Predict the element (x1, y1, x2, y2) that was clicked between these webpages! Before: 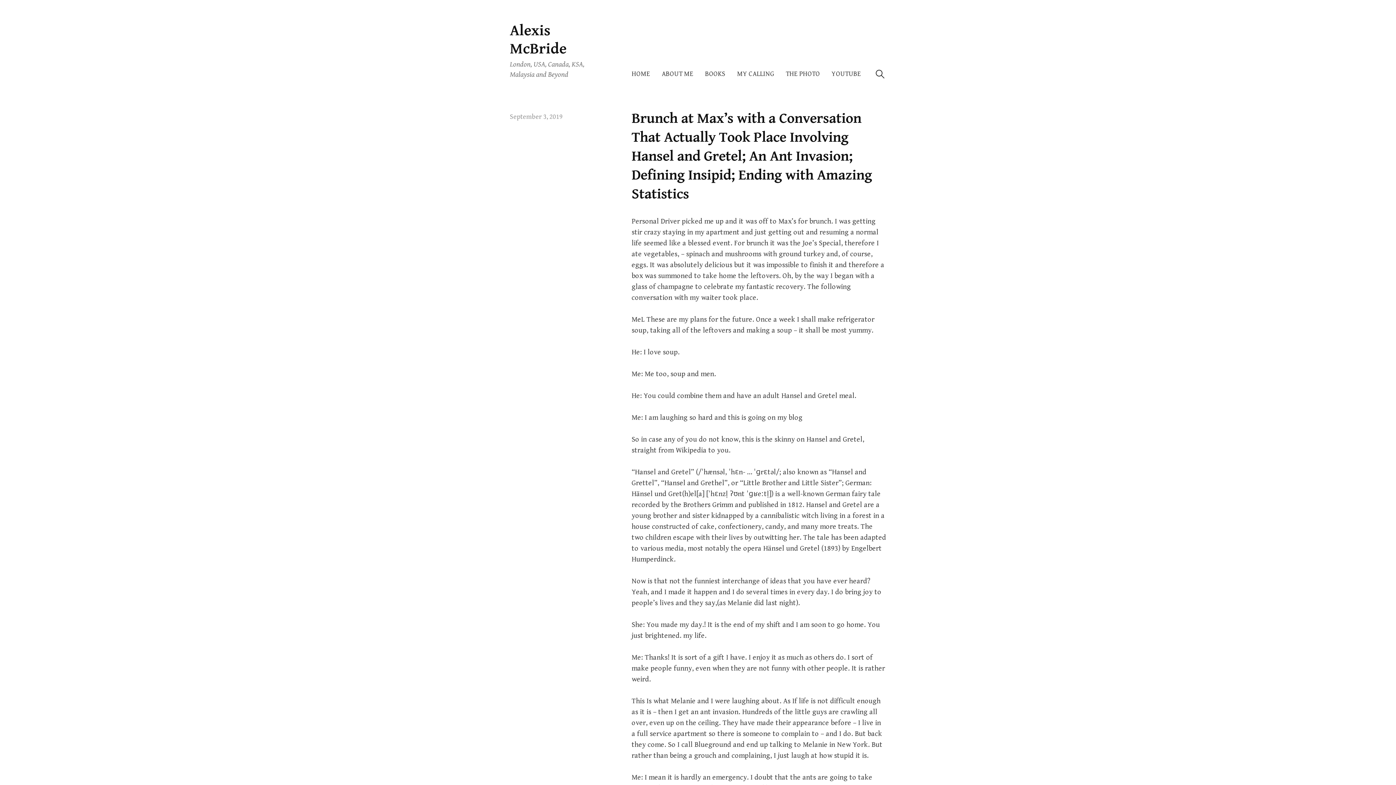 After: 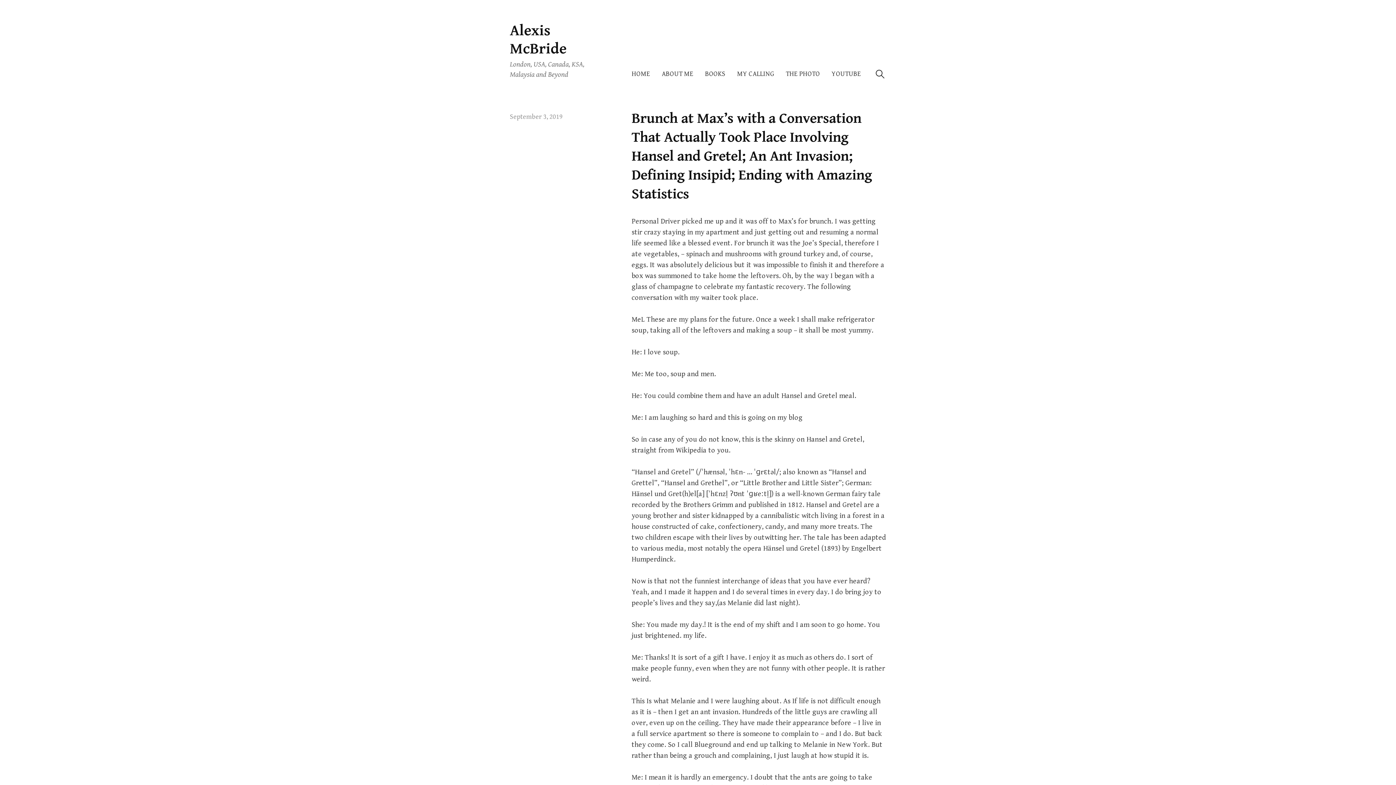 Action: label: September 3, 2019 bbox: (509, 113, 562, 120)